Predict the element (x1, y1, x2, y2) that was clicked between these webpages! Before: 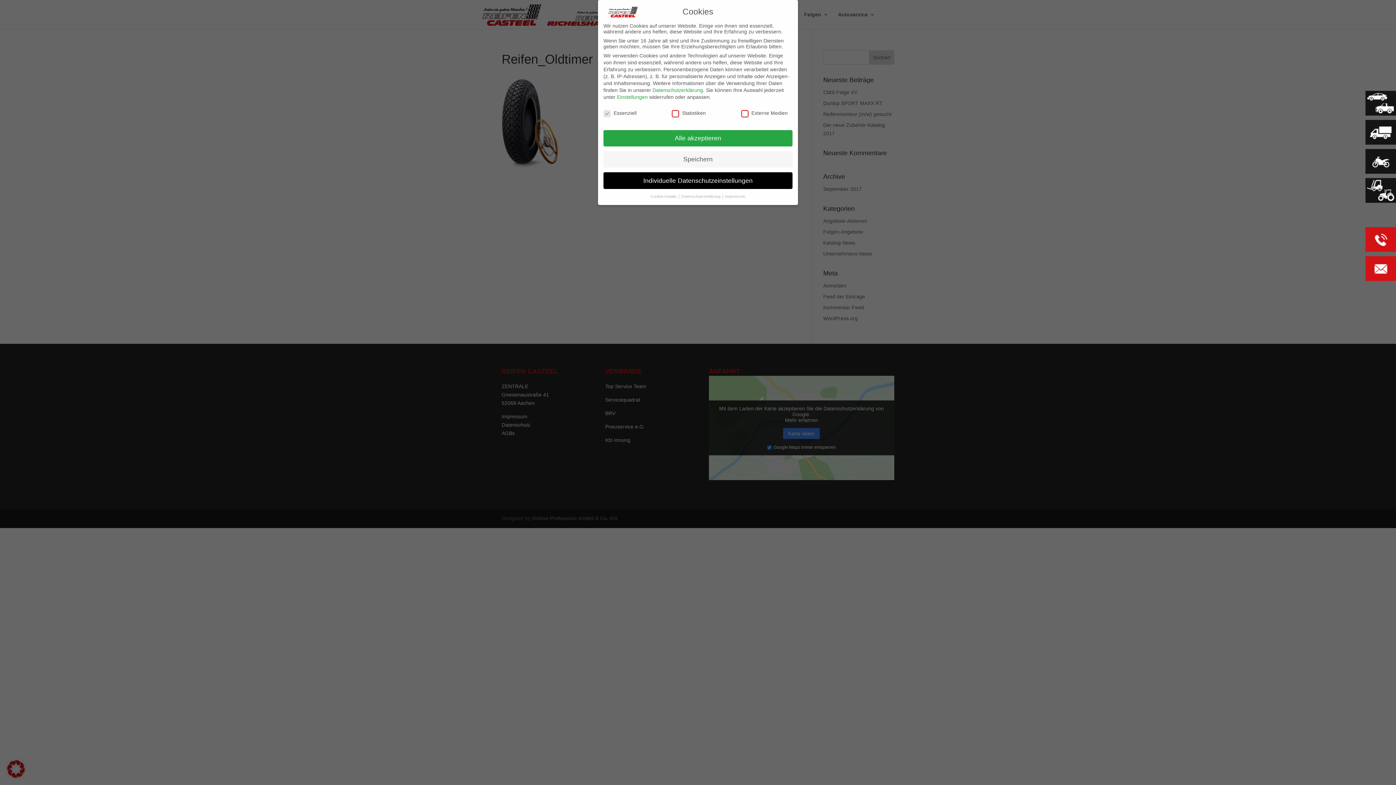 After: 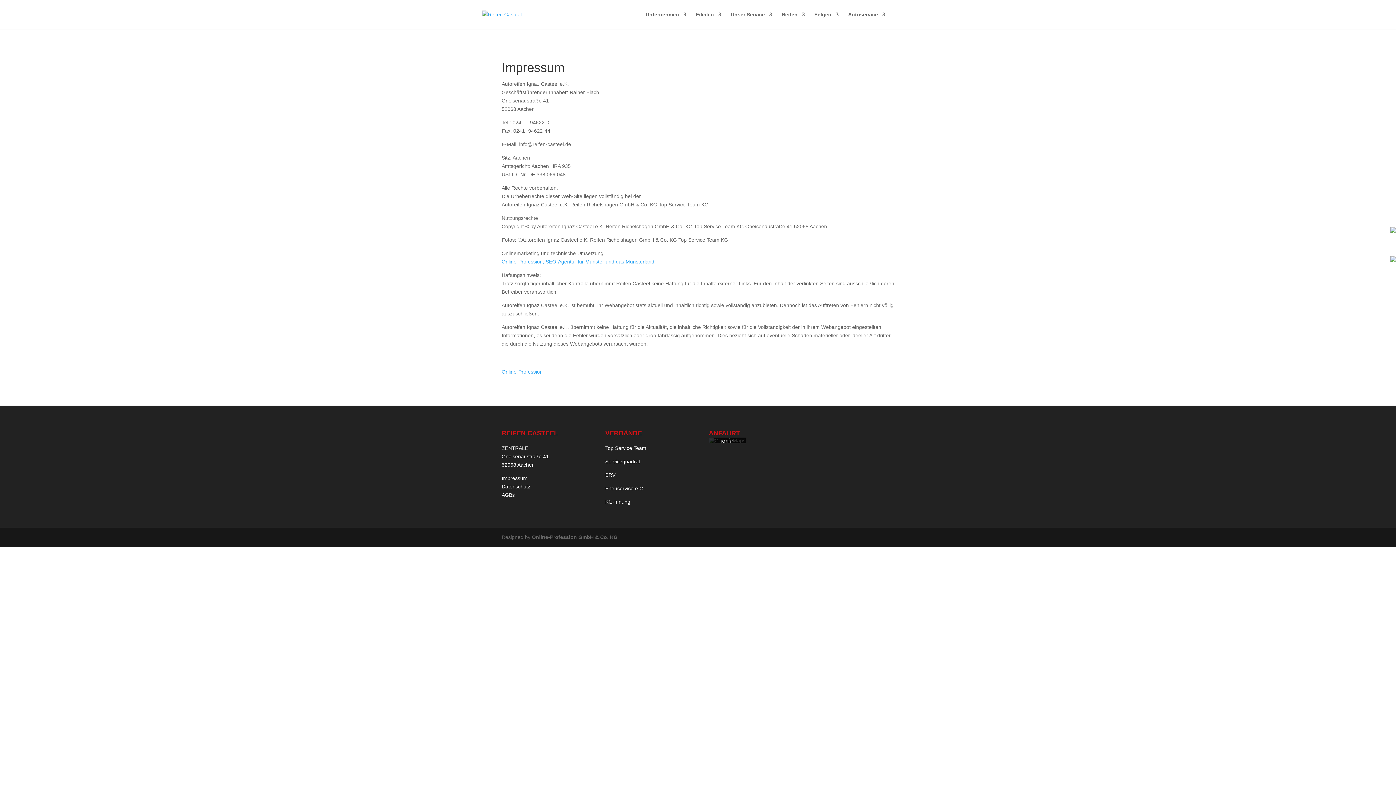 Action: label: Impressum bbox: (725, 194, 745, 198)